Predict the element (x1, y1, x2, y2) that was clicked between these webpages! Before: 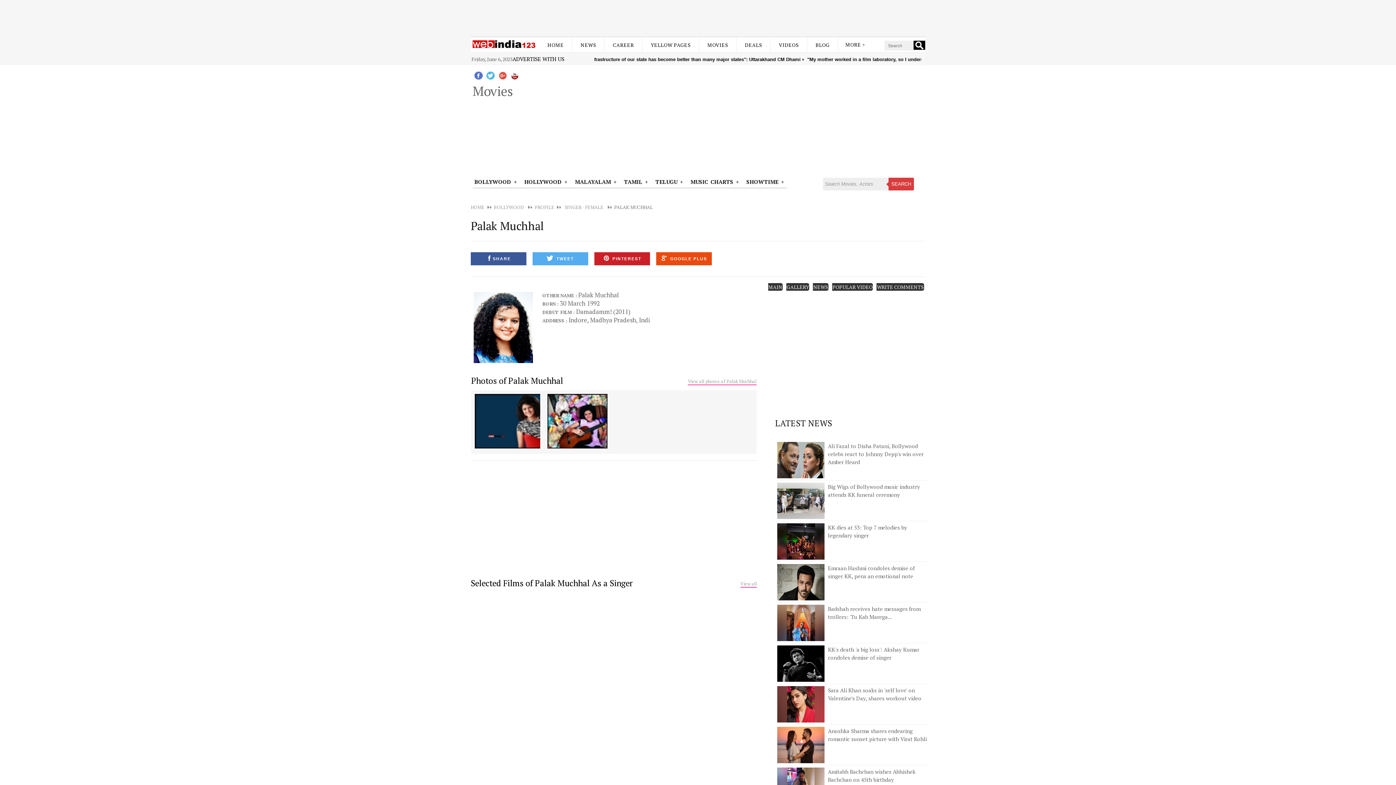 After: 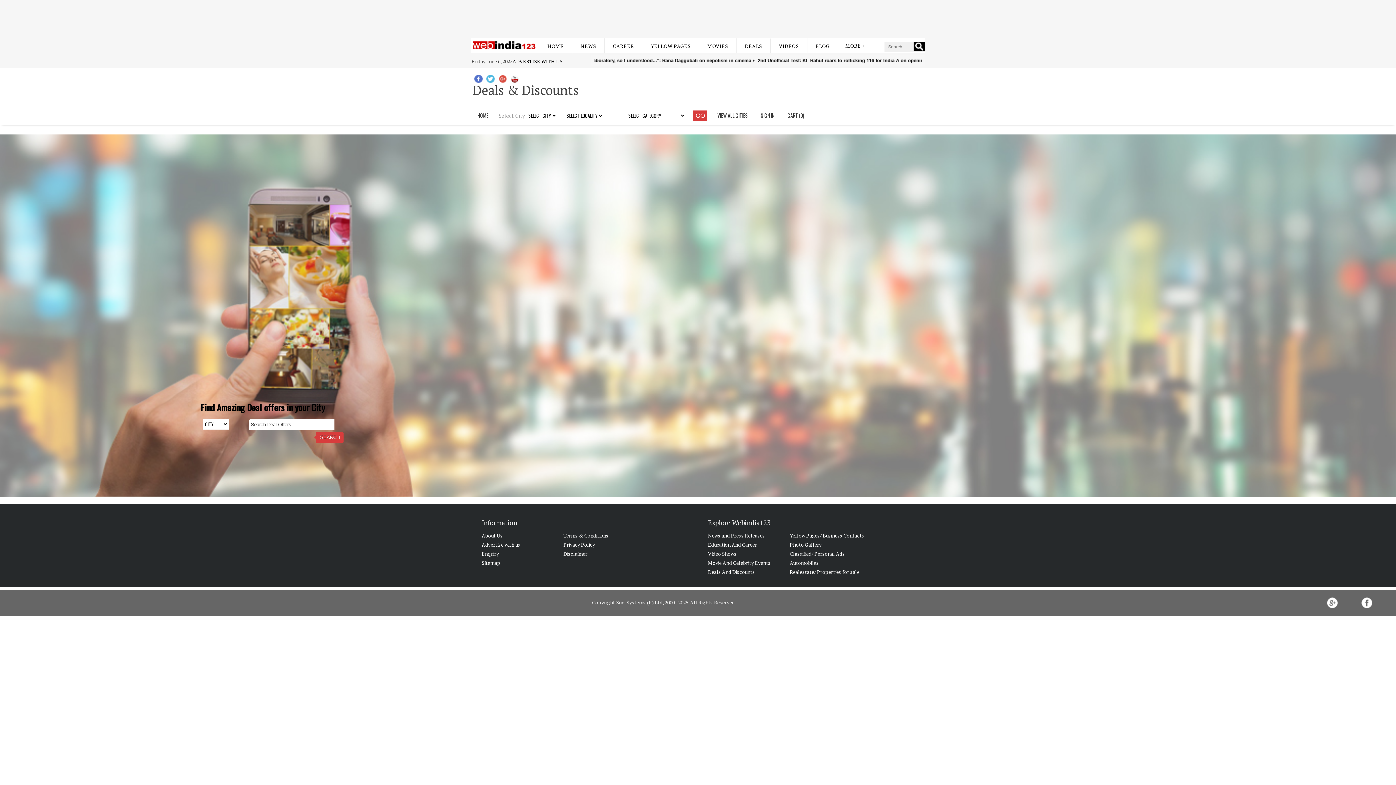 Action: bbox: (745, 41, 762, 48) label: DEALS